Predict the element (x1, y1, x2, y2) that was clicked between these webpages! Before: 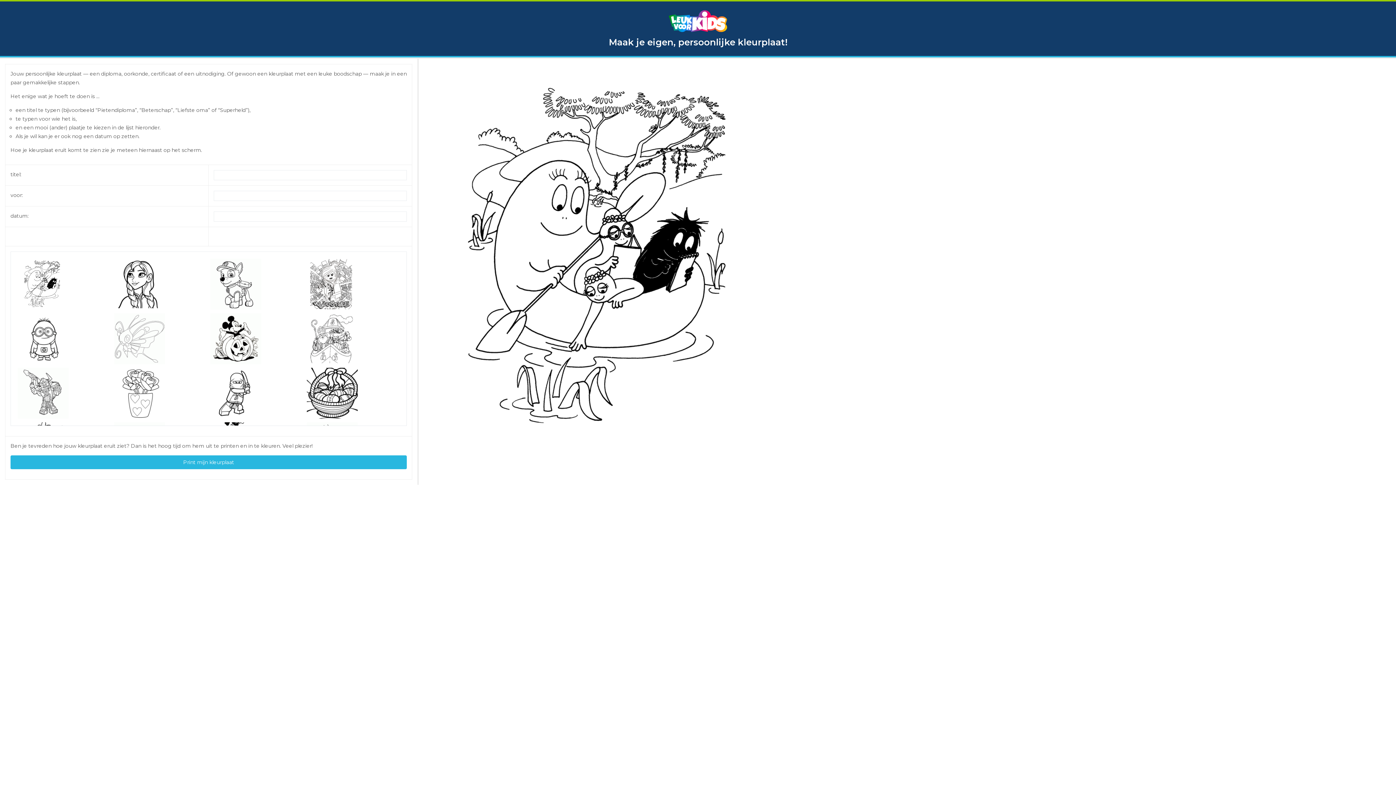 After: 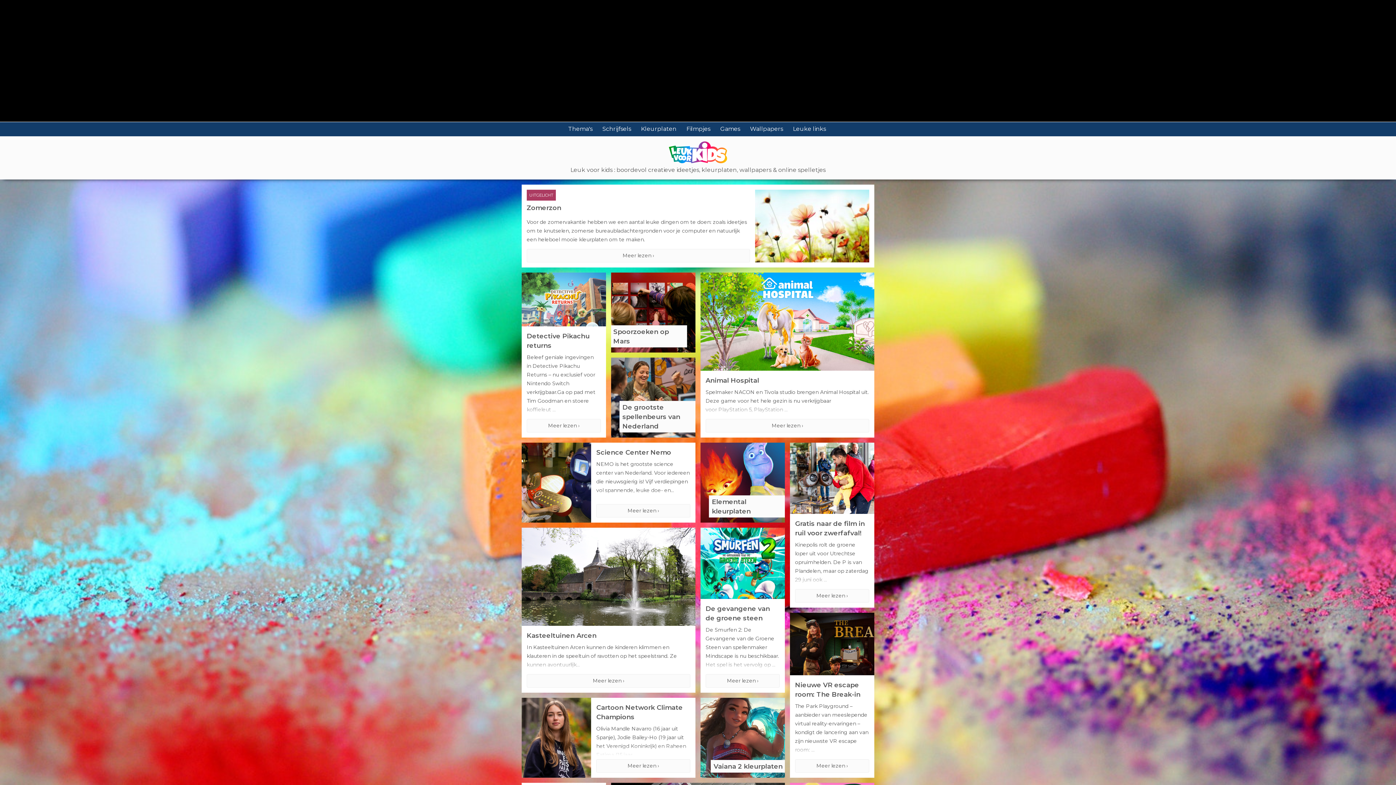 Action: label: Maak je eigen, persoonlijke kleurplaat! bbox: (608, 35, 787, 51)